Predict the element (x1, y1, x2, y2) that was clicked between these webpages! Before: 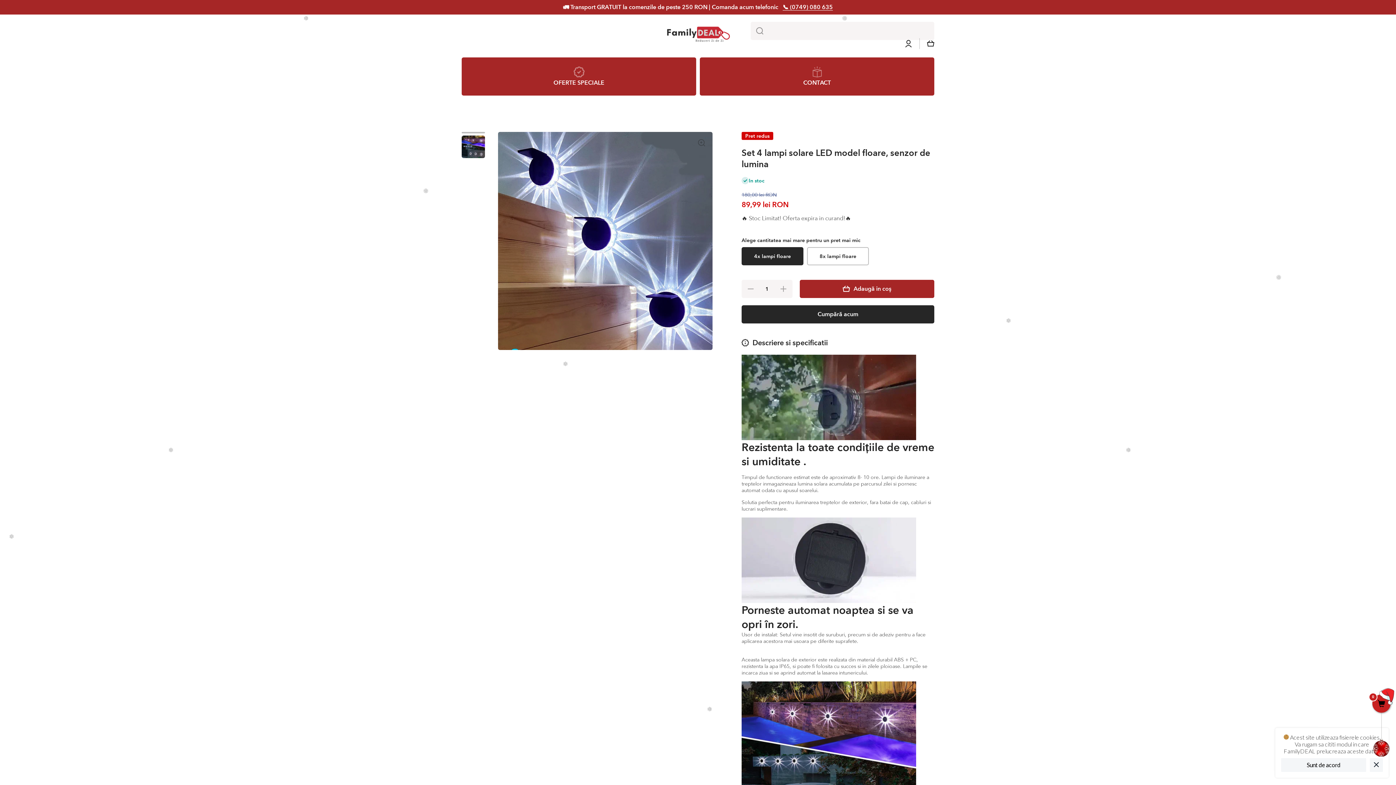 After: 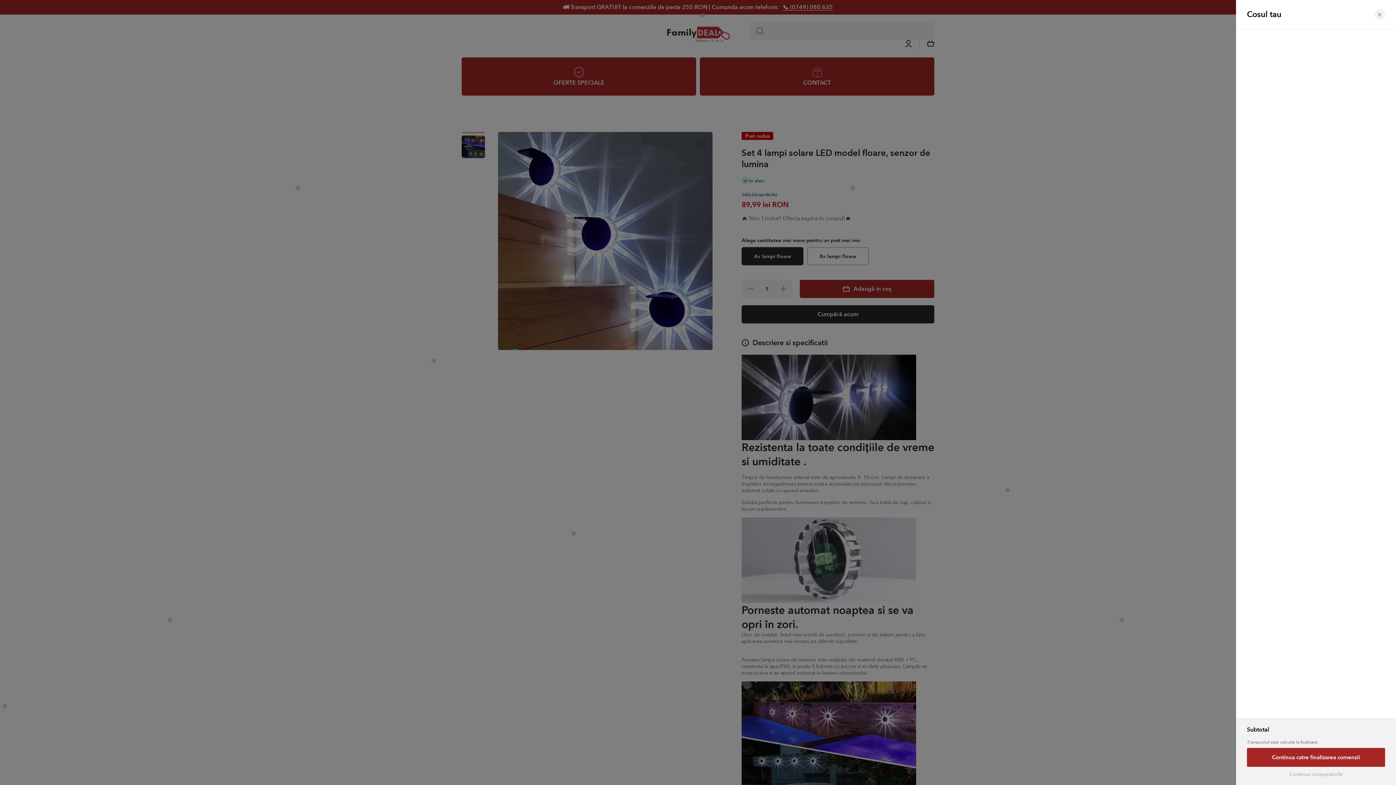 Action: label: Adaugă in coş bbox: (800, 280, 934, 298)